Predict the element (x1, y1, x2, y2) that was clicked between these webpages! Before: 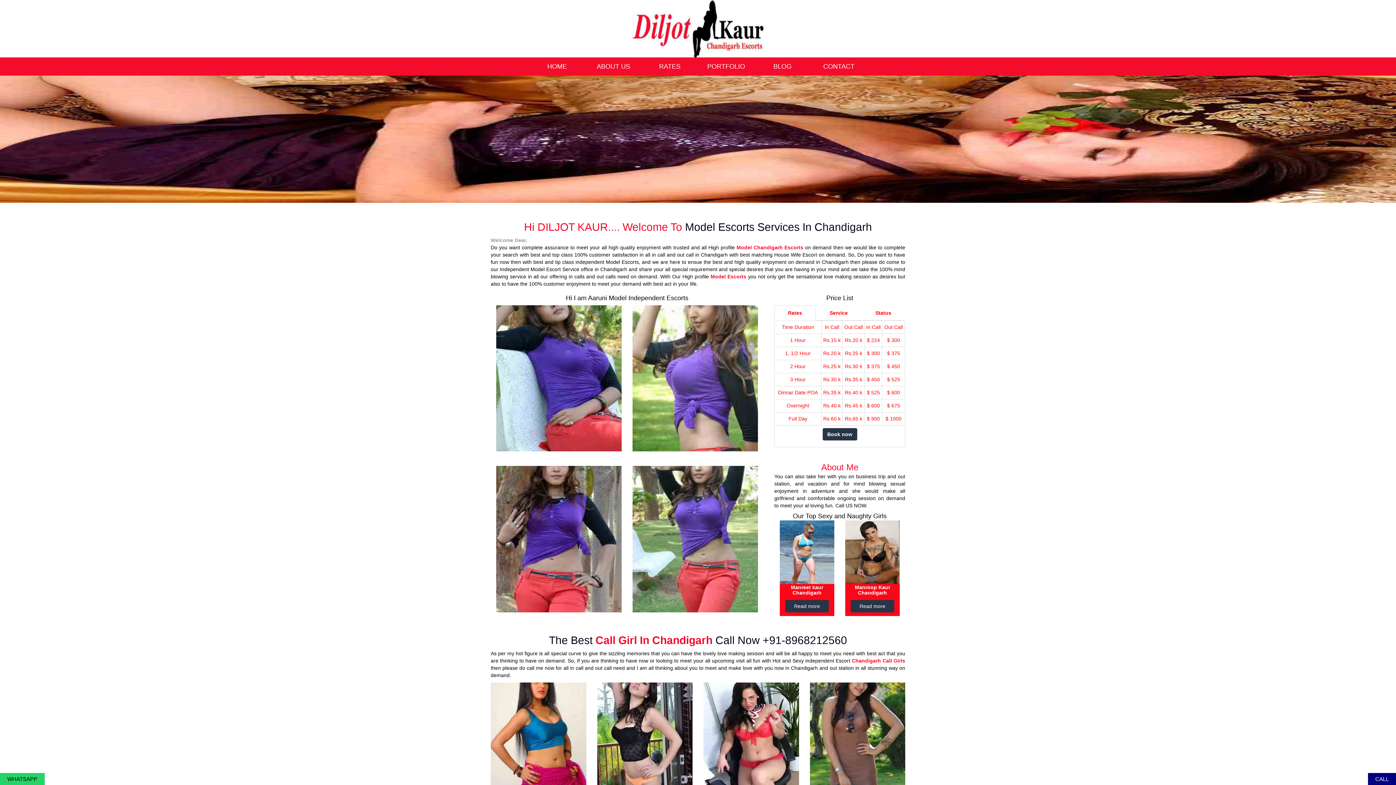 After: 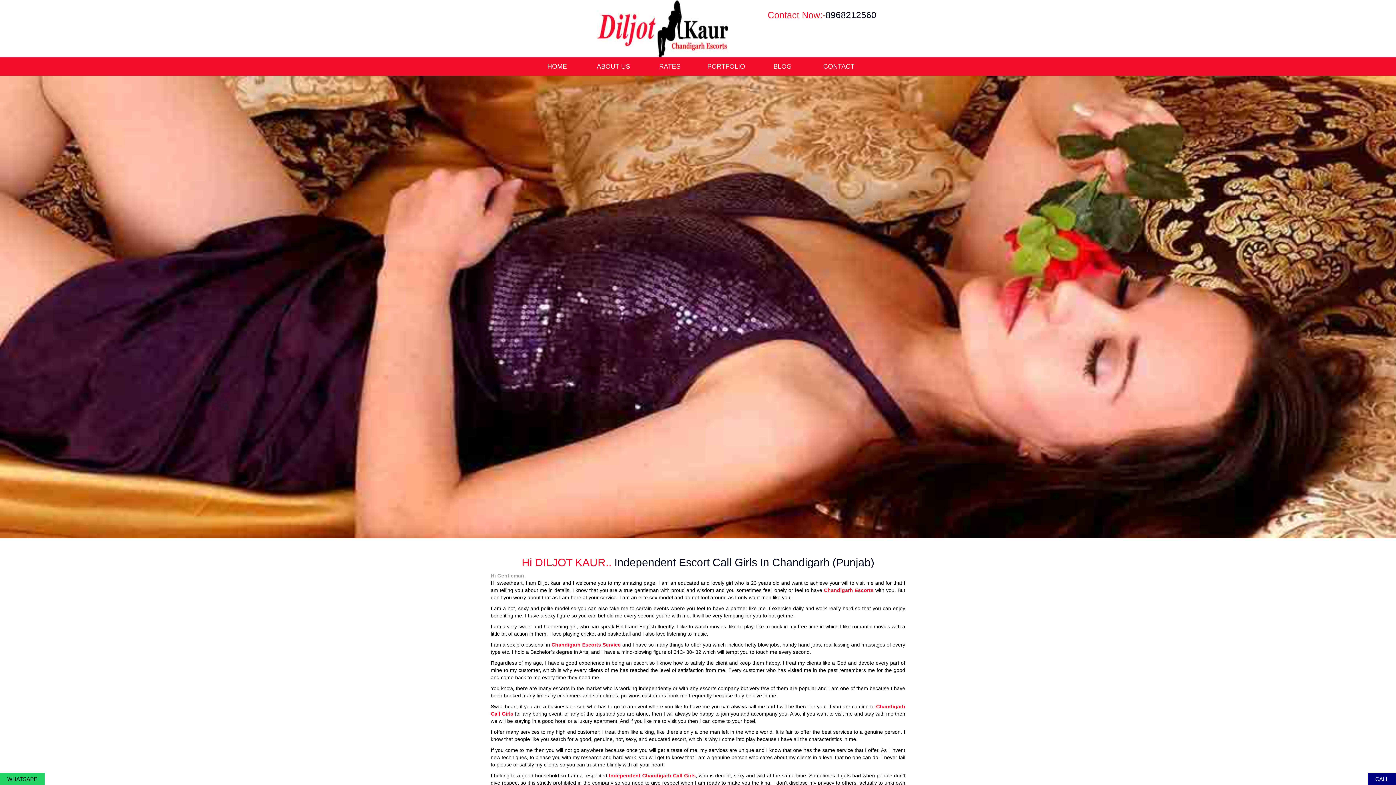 Action: label: Chandigarh Call Girls bbox: (852, 658, 905, 663)